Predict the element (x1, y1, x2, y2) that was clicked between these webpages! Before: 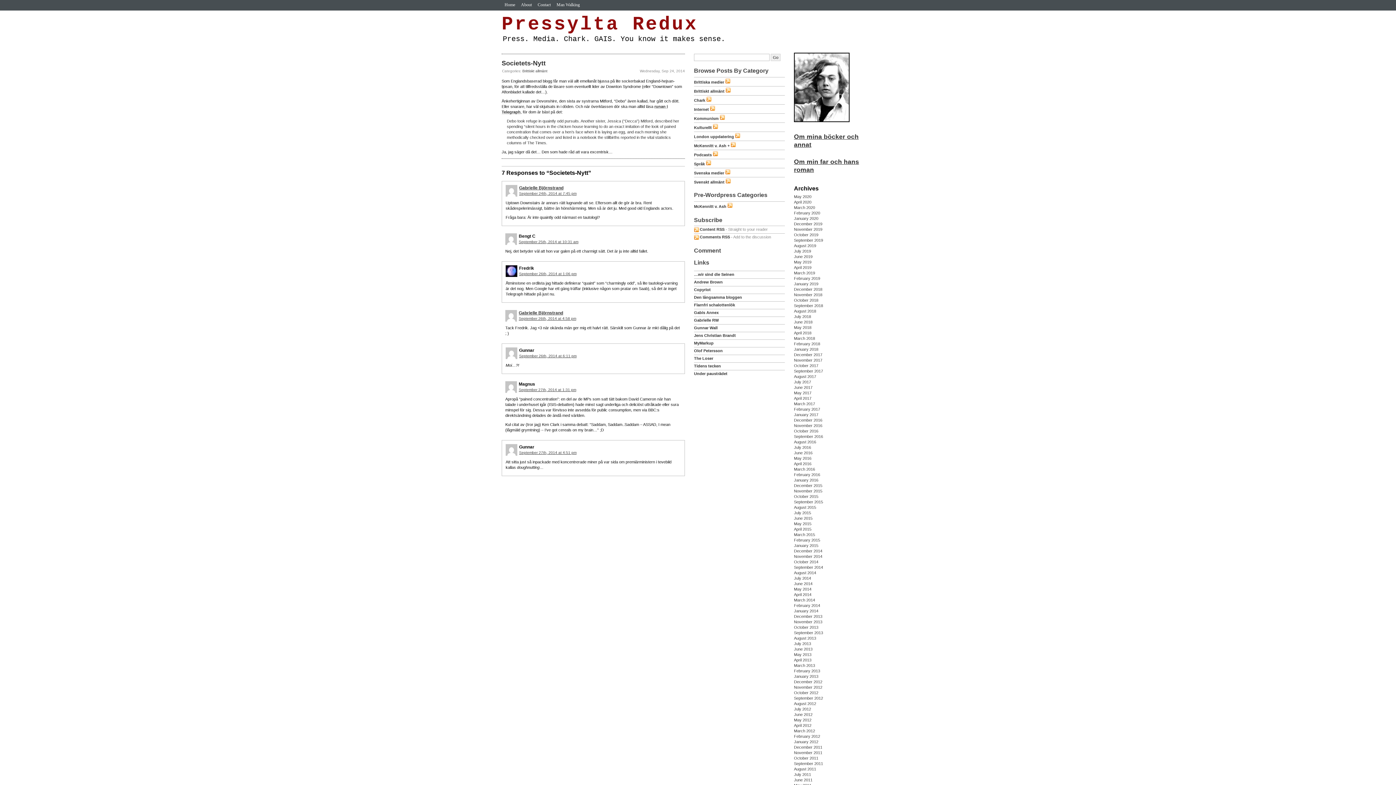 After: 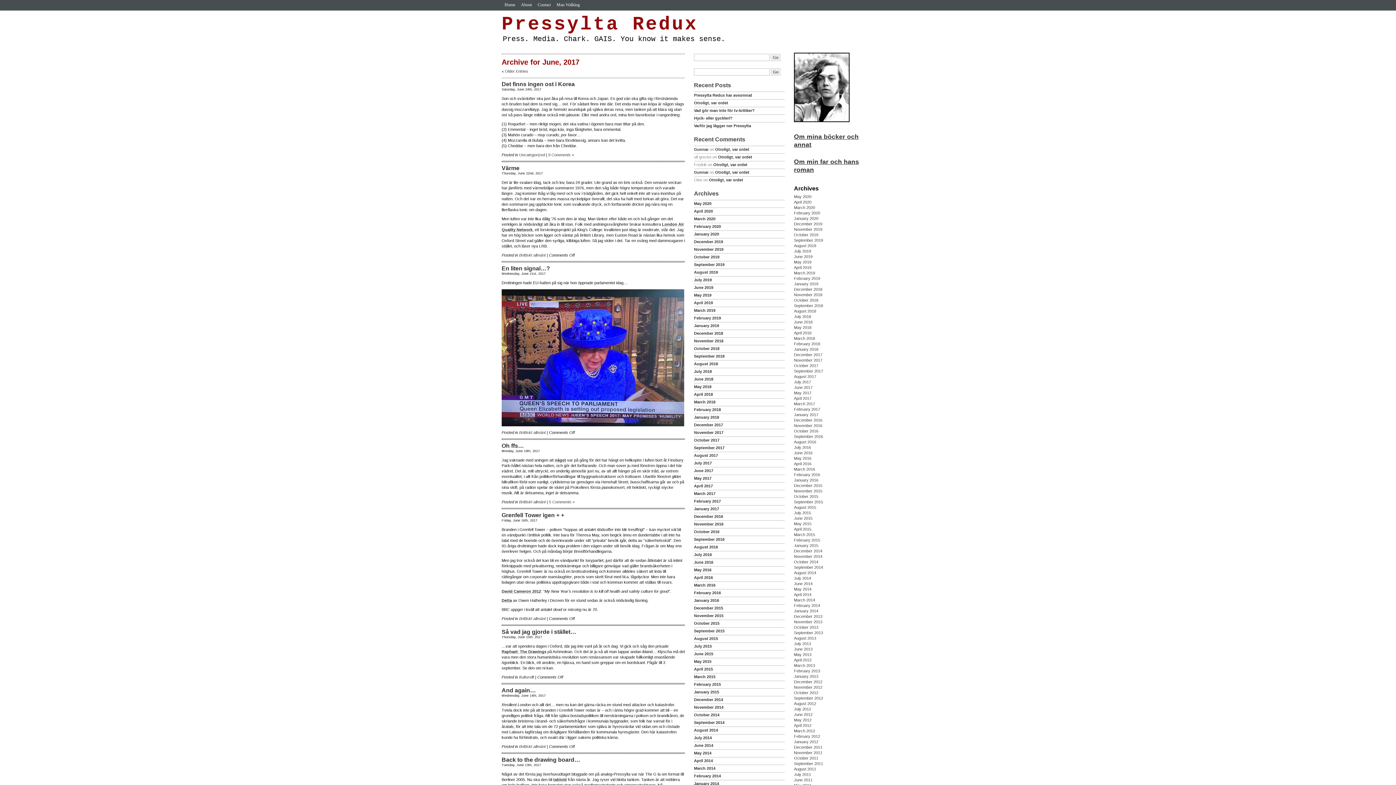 Action: bbox: (794, 385, 812, 389) label: June 2017